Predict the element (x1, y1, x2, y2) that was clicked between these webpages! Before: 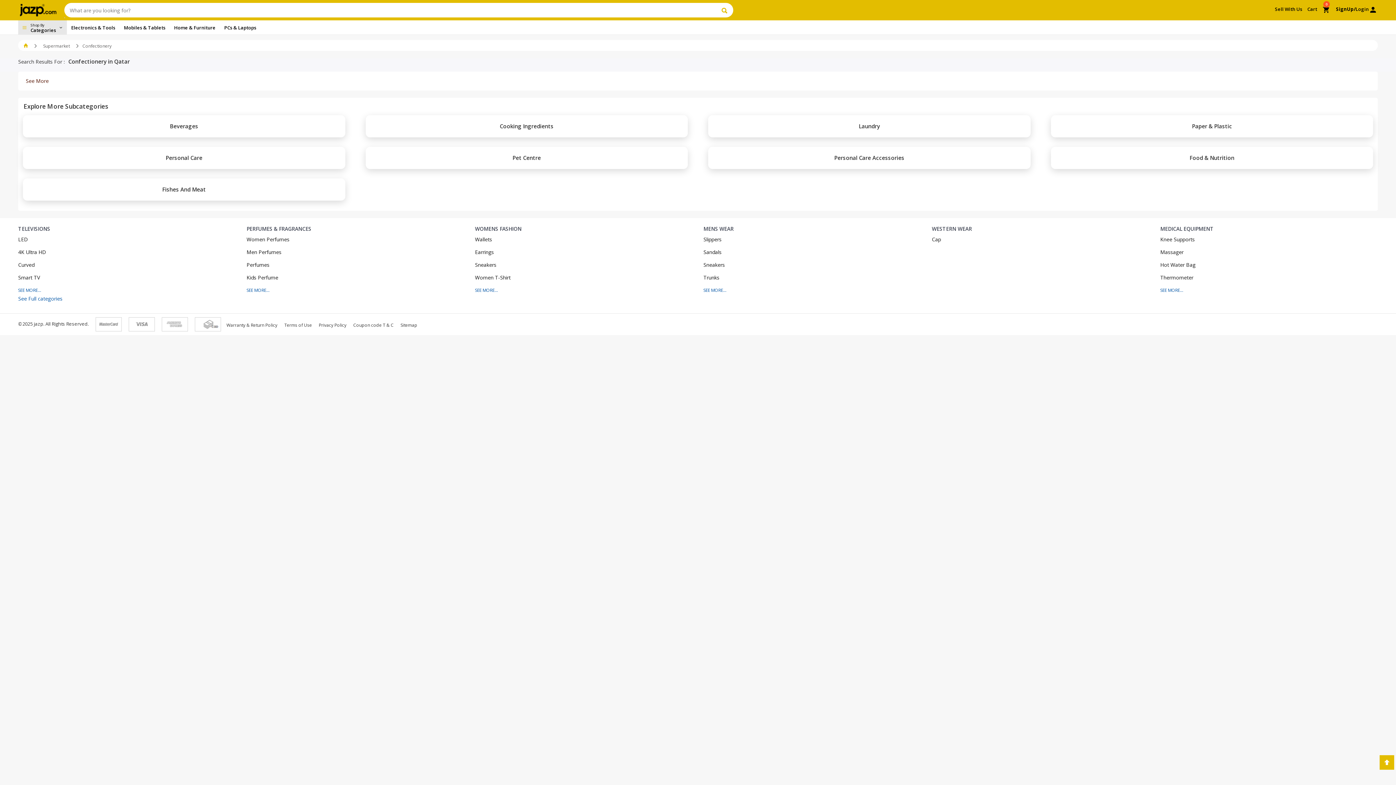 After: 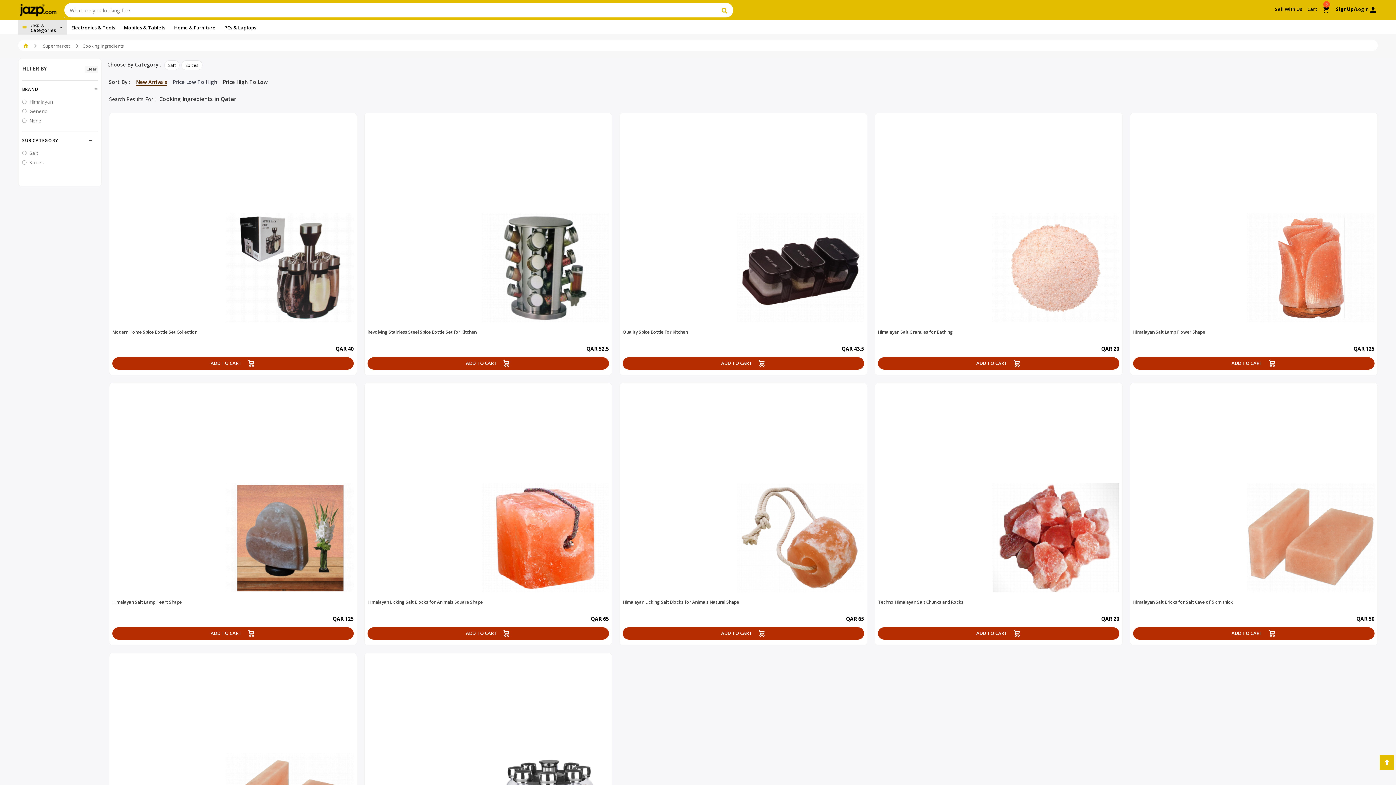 Action: label: Cooking Ingredients bbox: (360, 115, 692, 137)